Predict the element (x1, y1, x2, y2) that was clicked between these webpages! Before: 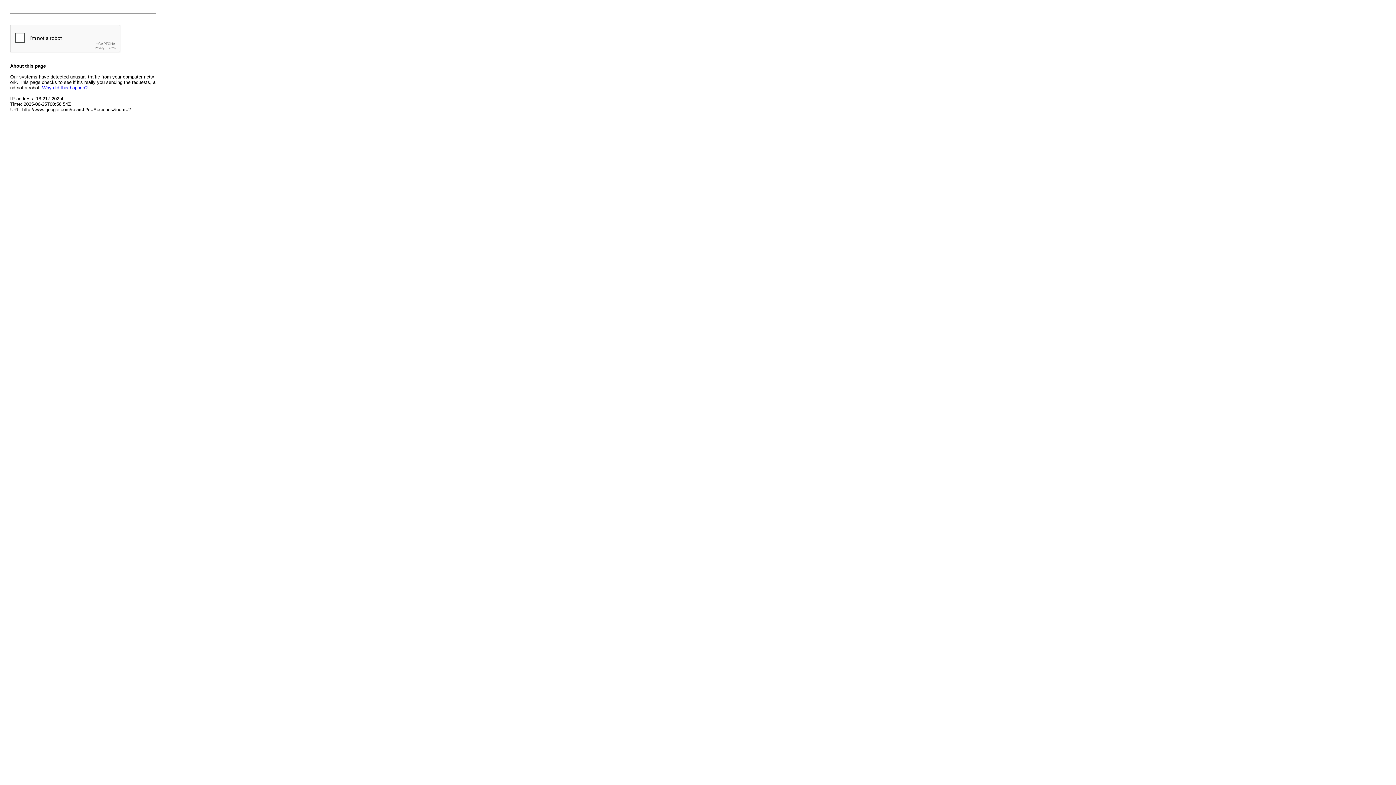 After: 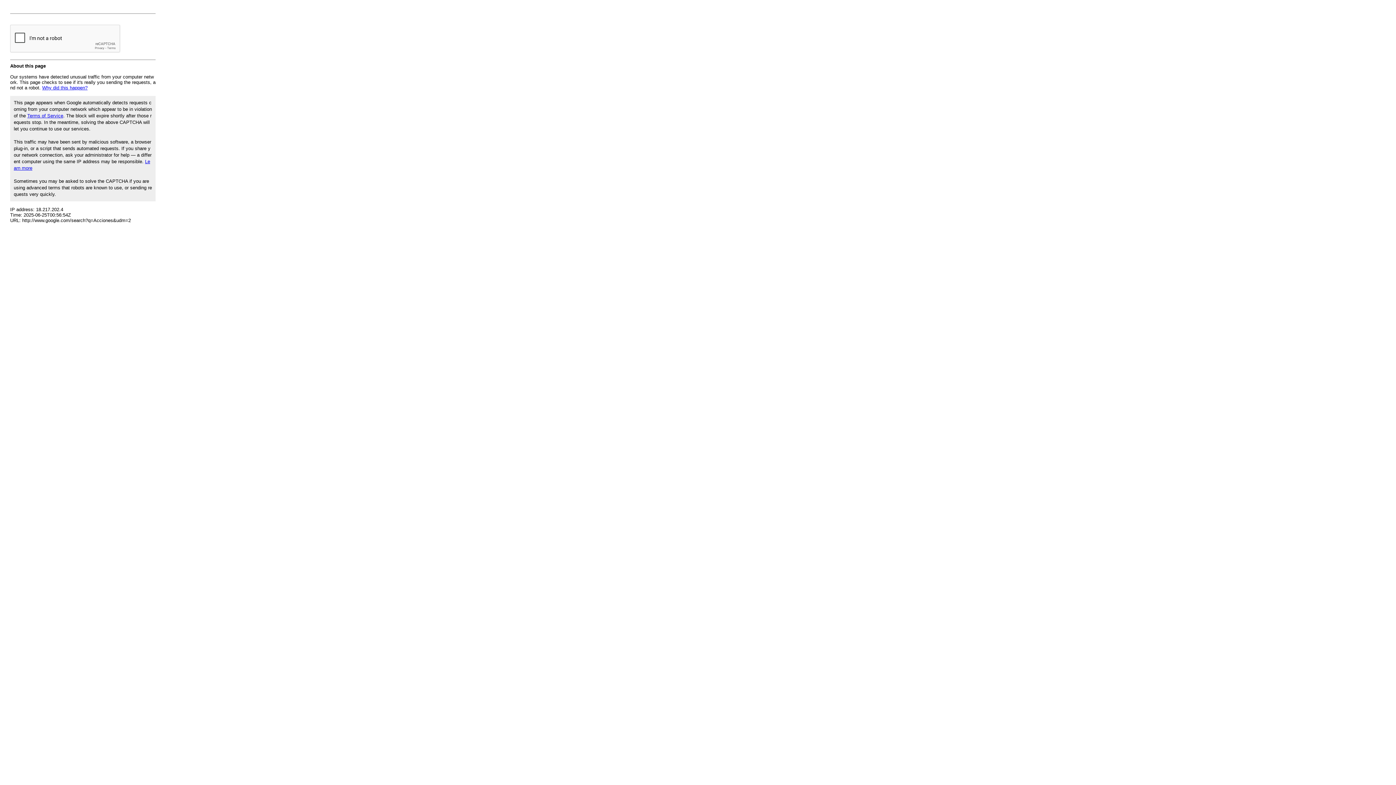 Action: label: Why did this happen? bbox: (42, 85, 87, 90)